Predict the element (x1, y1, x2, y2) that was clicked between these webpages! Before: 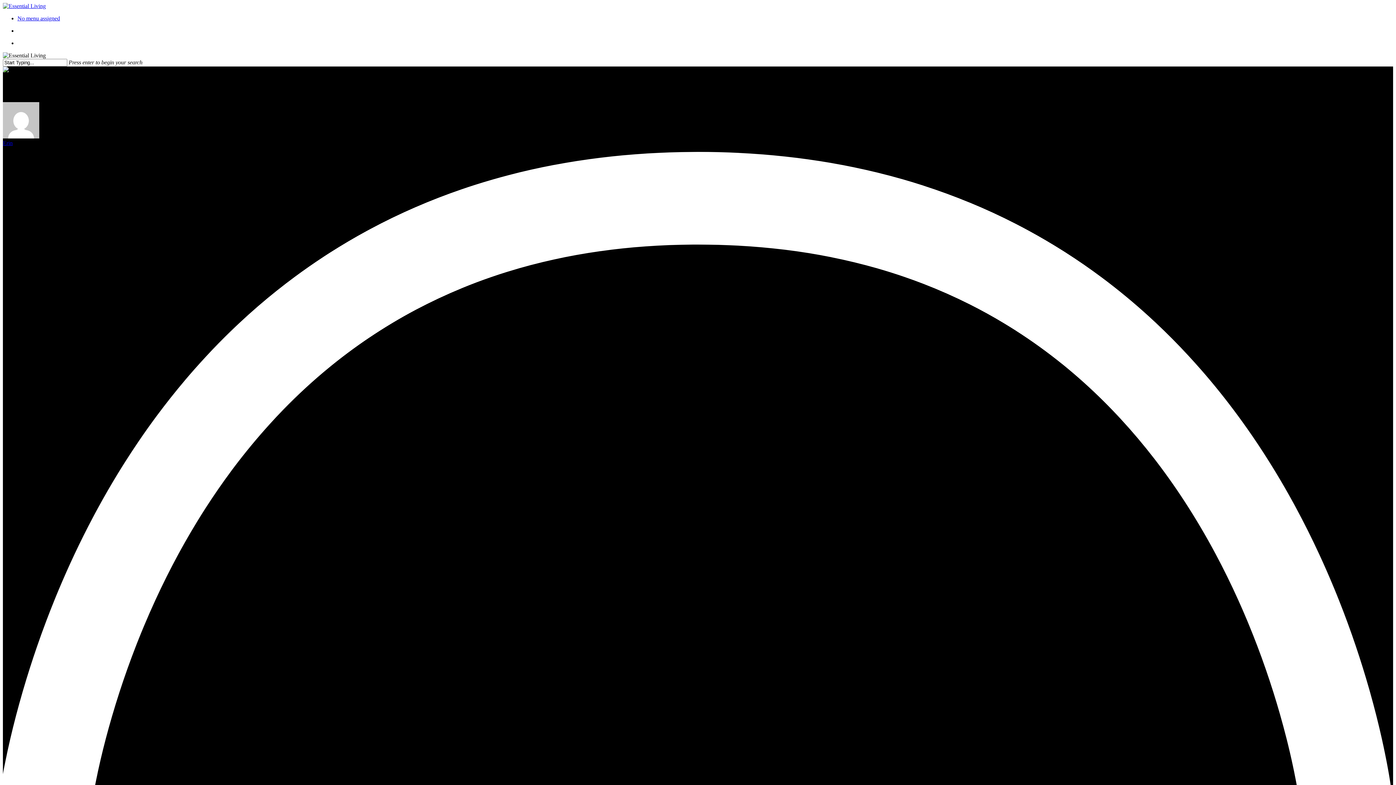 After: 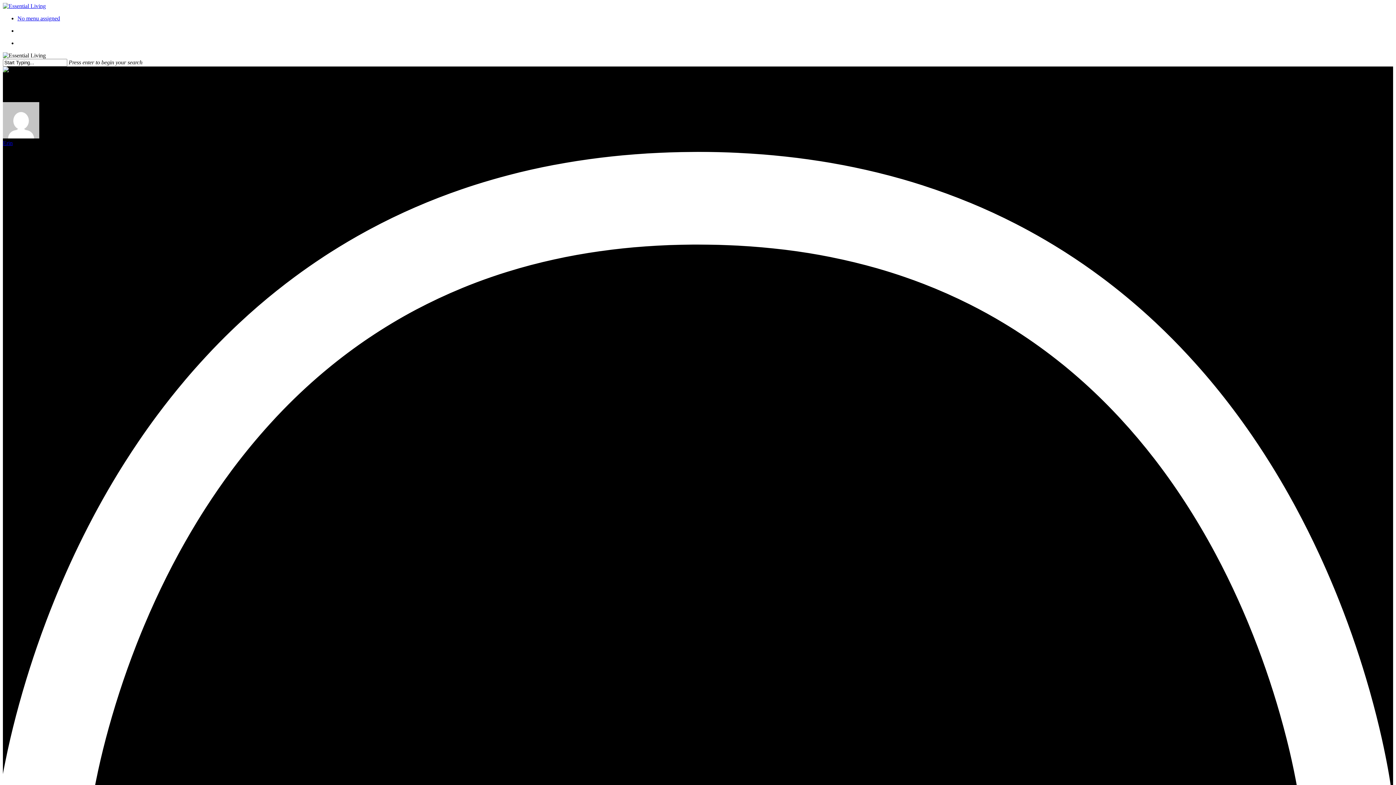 Action: label: No menu assigned bbox: (17, 15, 60, 21)